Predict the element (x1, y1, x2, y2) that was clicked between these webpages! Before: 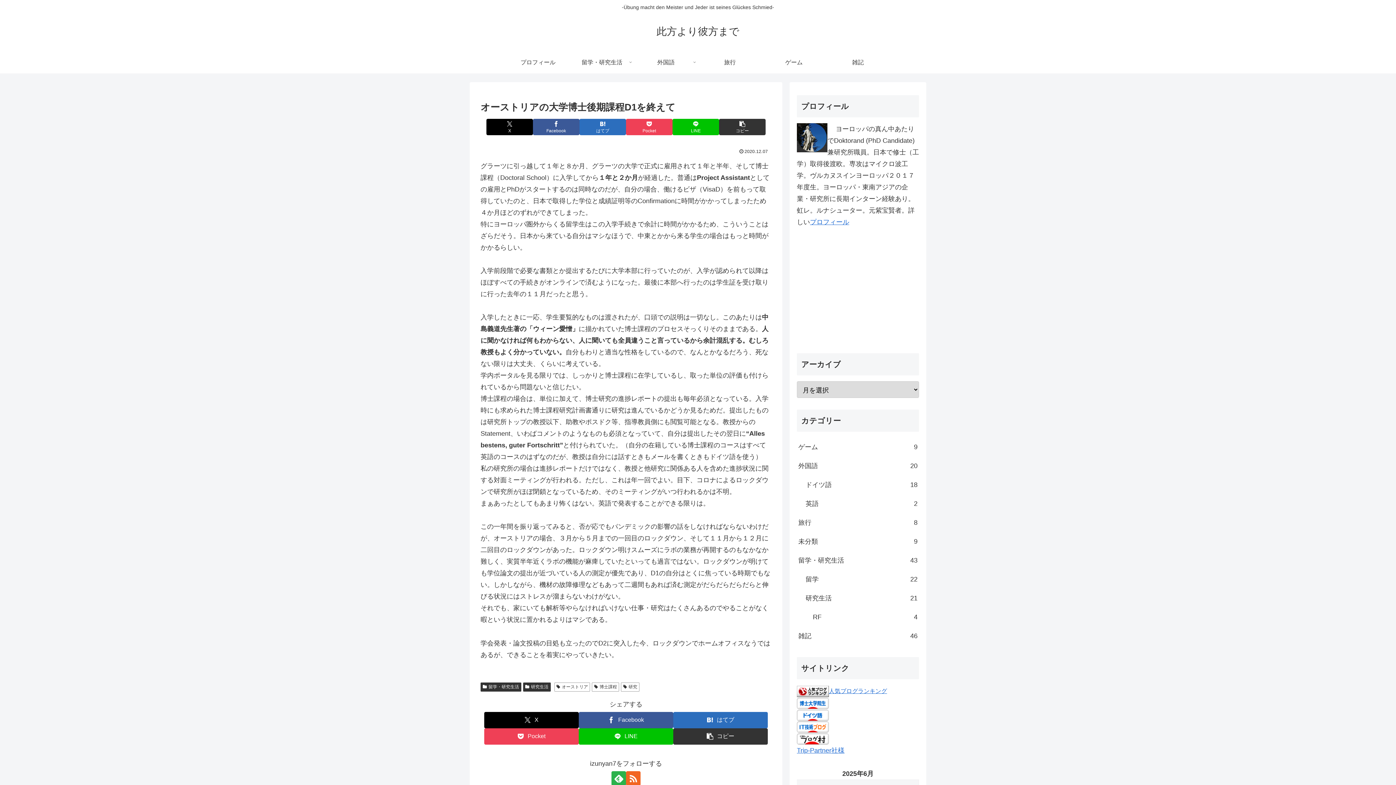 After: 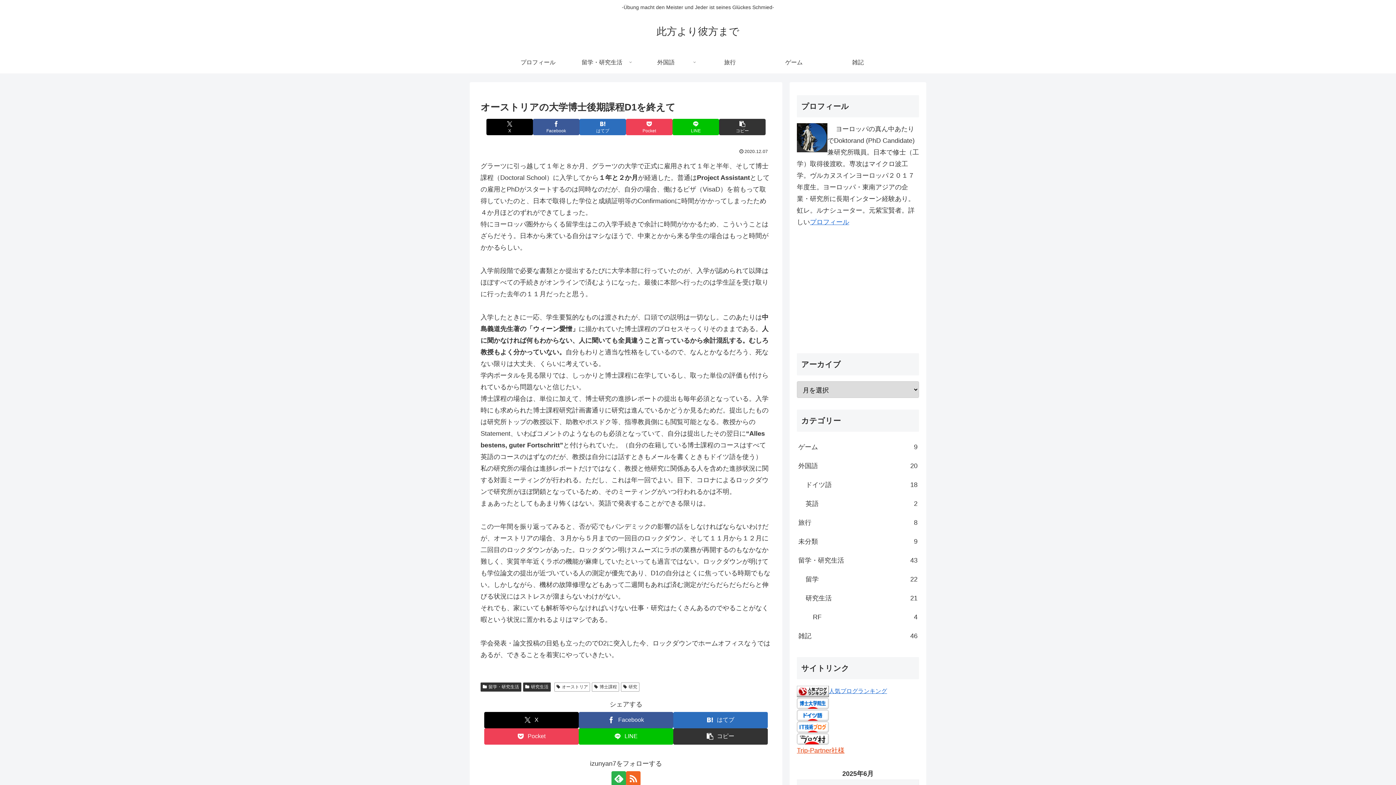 Action: bbox: (797, 747, 844, 754) label: Trip-Partner社様